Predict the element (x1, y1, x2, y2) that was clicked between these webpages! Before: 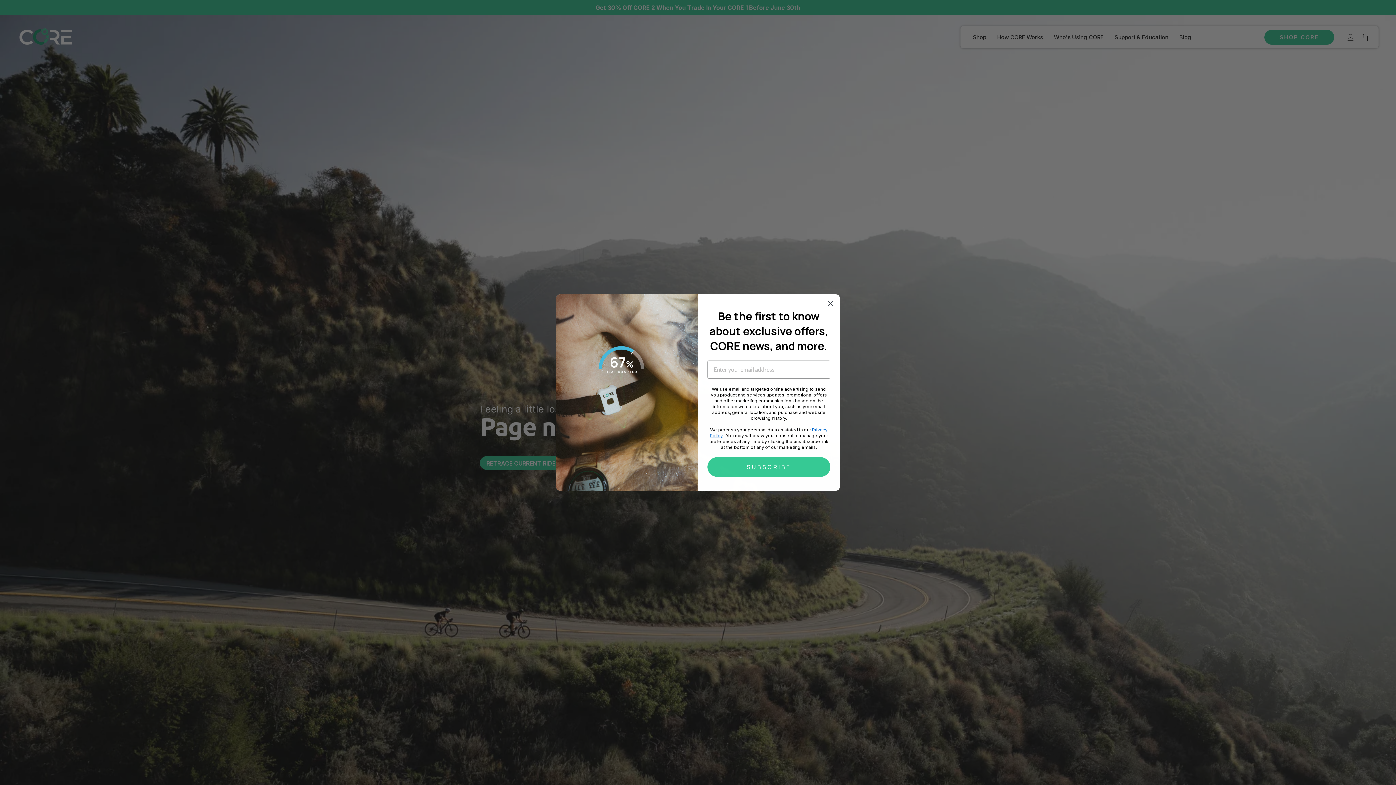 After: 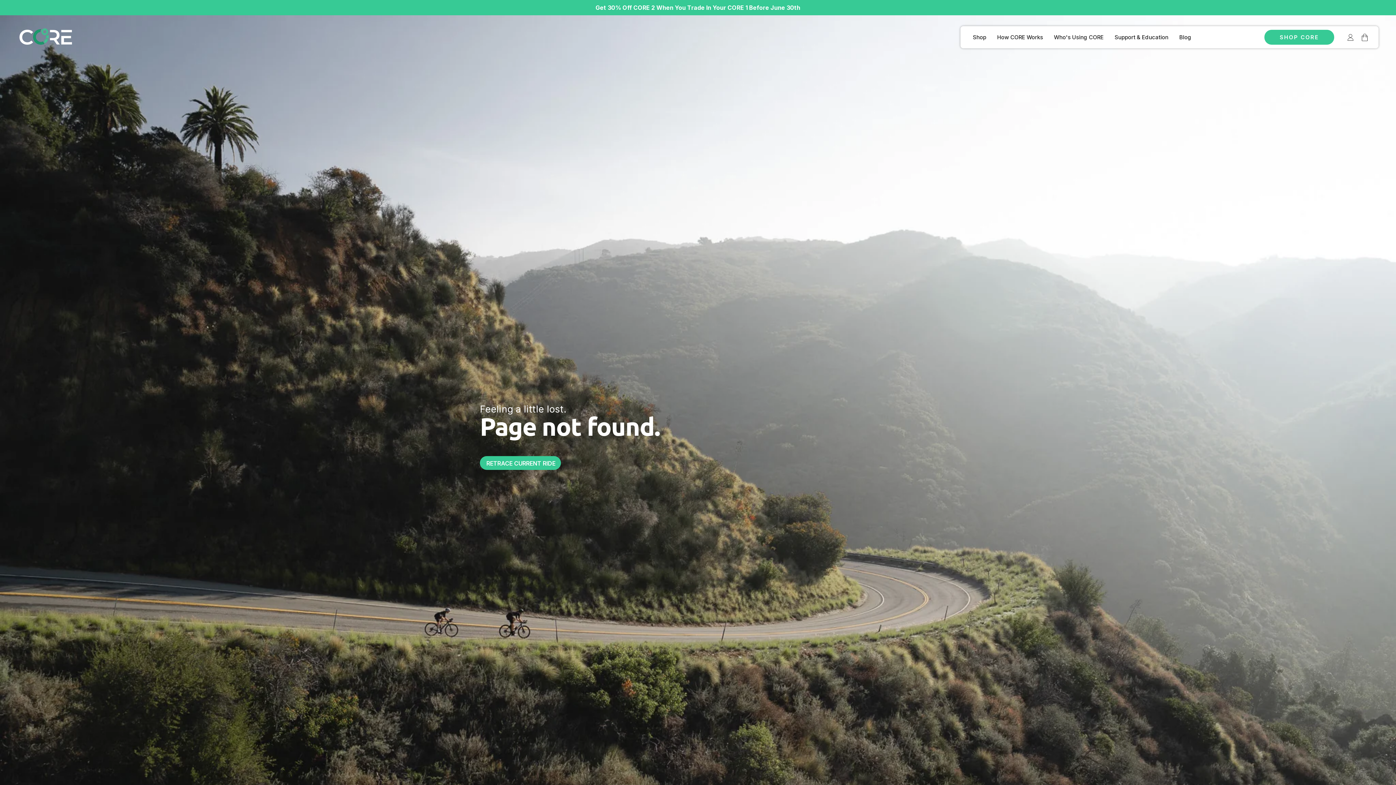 Action: bbox: (824, 297, 837, 310) label: Close dialog